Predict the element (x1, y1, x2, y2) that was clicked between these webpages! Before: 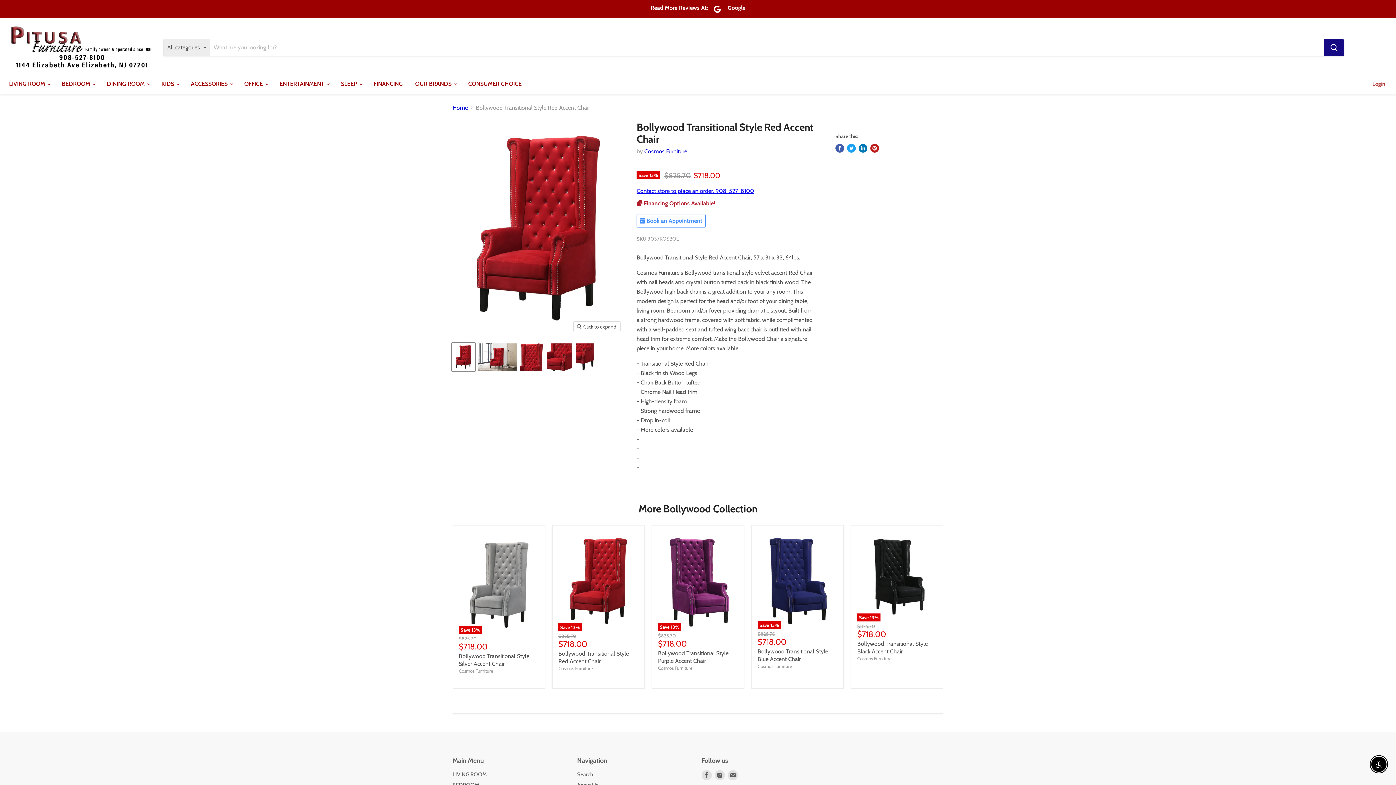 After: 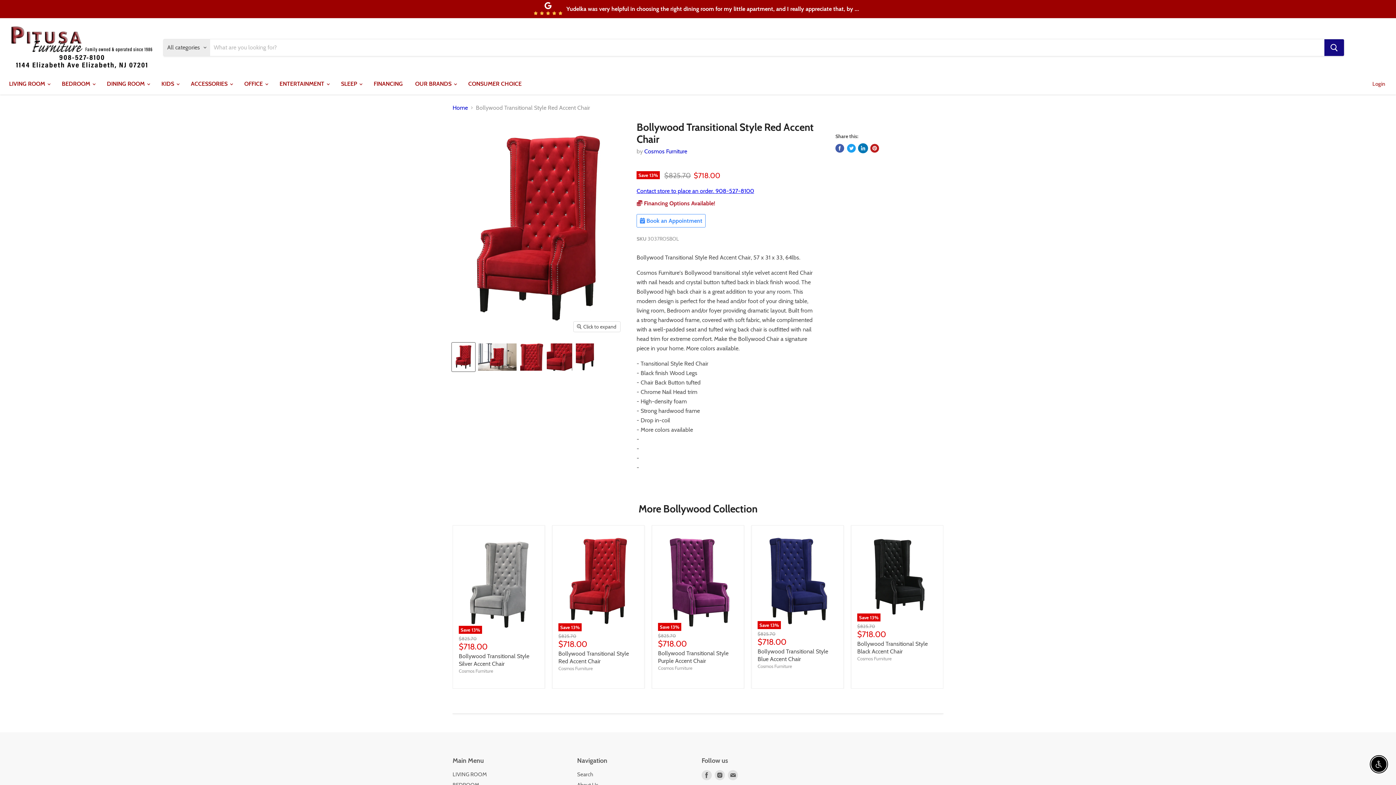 Action: bbox: (858, 143, 867, 152) label: Share on LinkedIn